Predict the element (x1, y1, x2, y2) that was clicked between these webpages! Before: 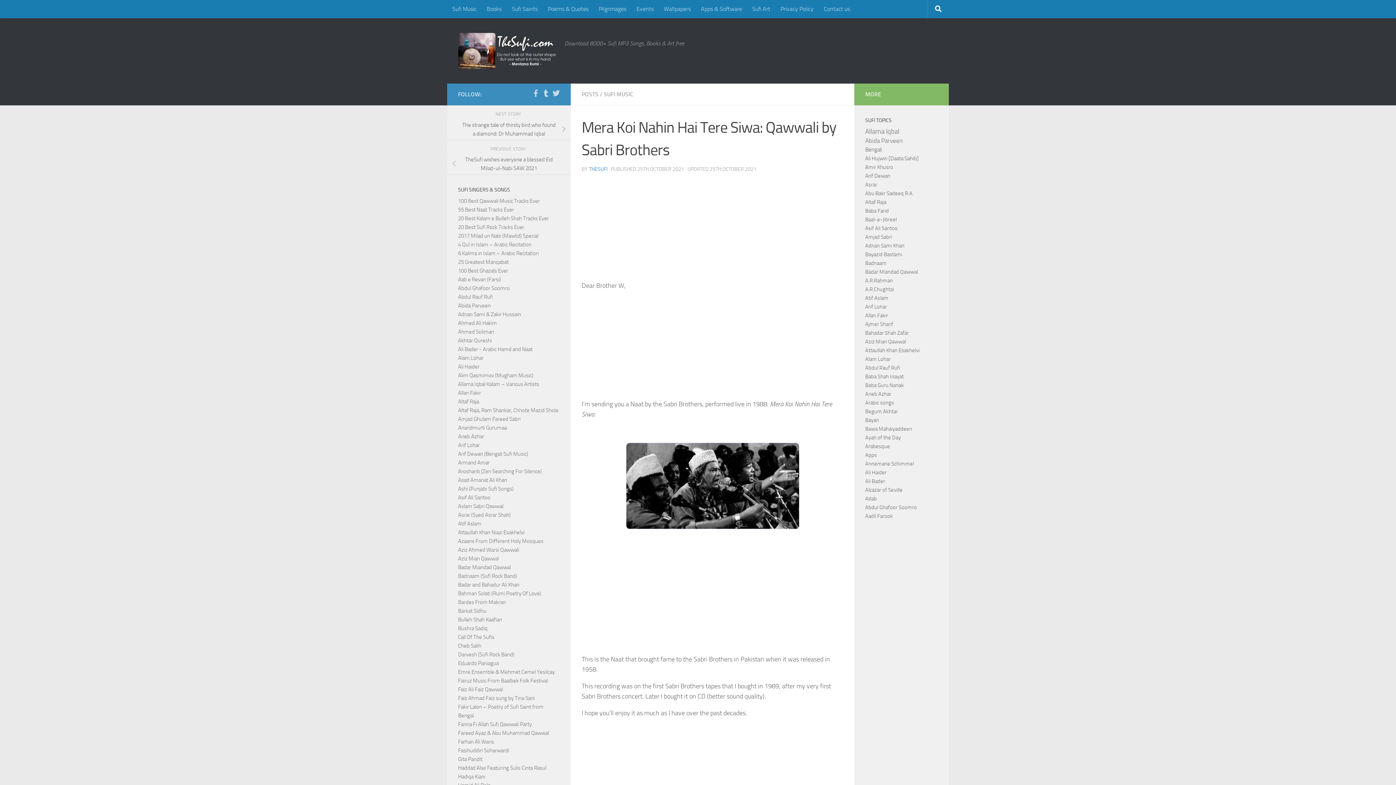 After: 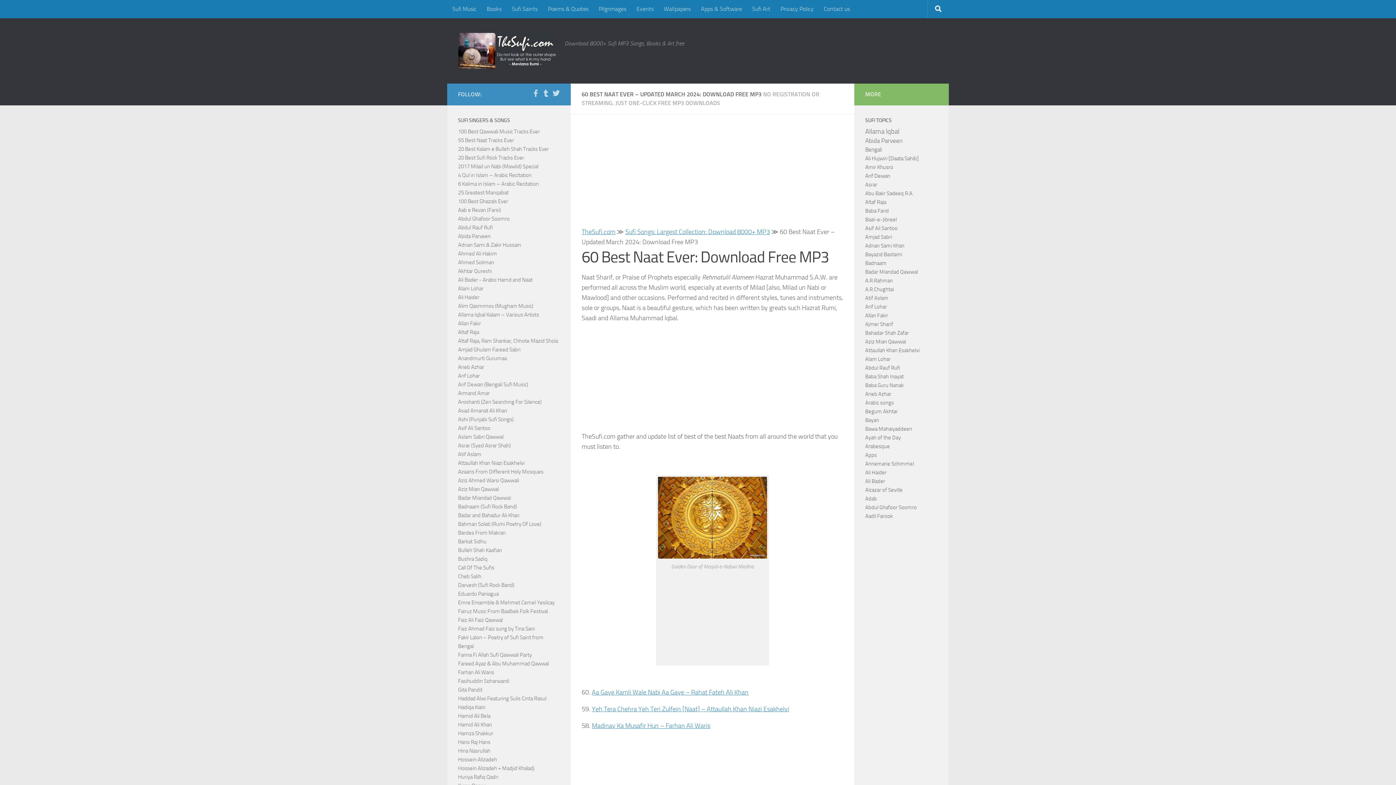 Action: bbox: (458, 206, 514, 213) label: 55 Best Naat Tracks Ever